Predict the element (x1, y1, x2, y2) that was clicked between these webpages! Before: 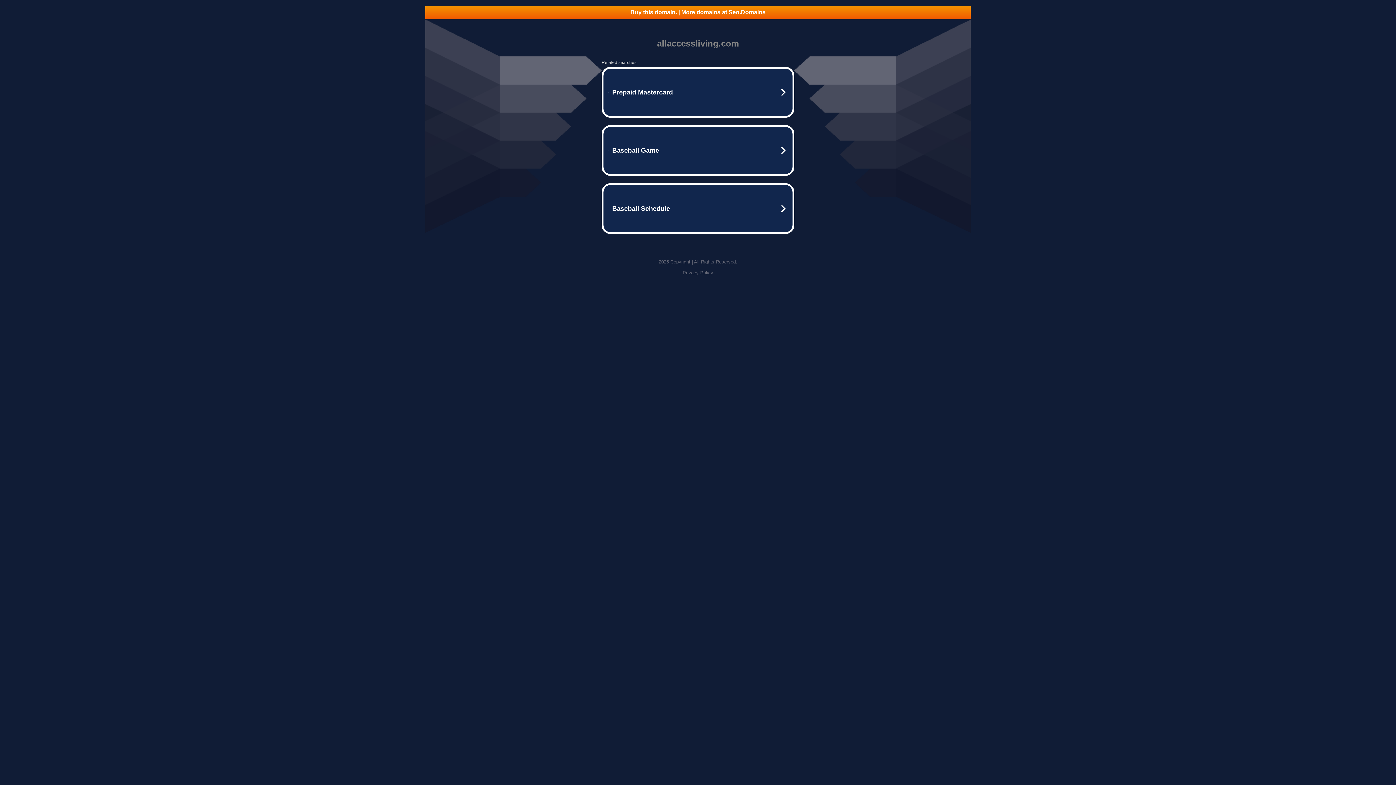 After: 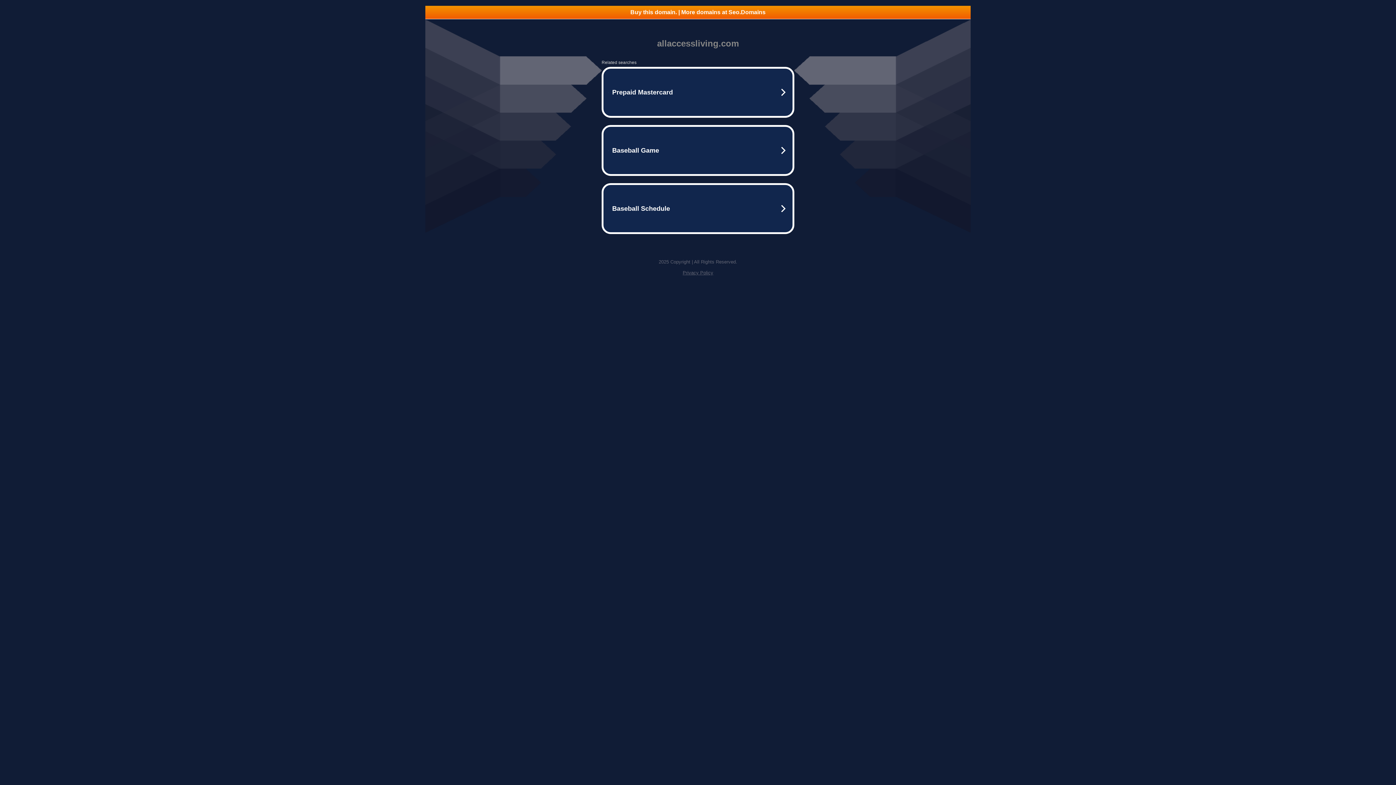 Action: bbox: (682, 270, 713, 275) label: Privacy Policy